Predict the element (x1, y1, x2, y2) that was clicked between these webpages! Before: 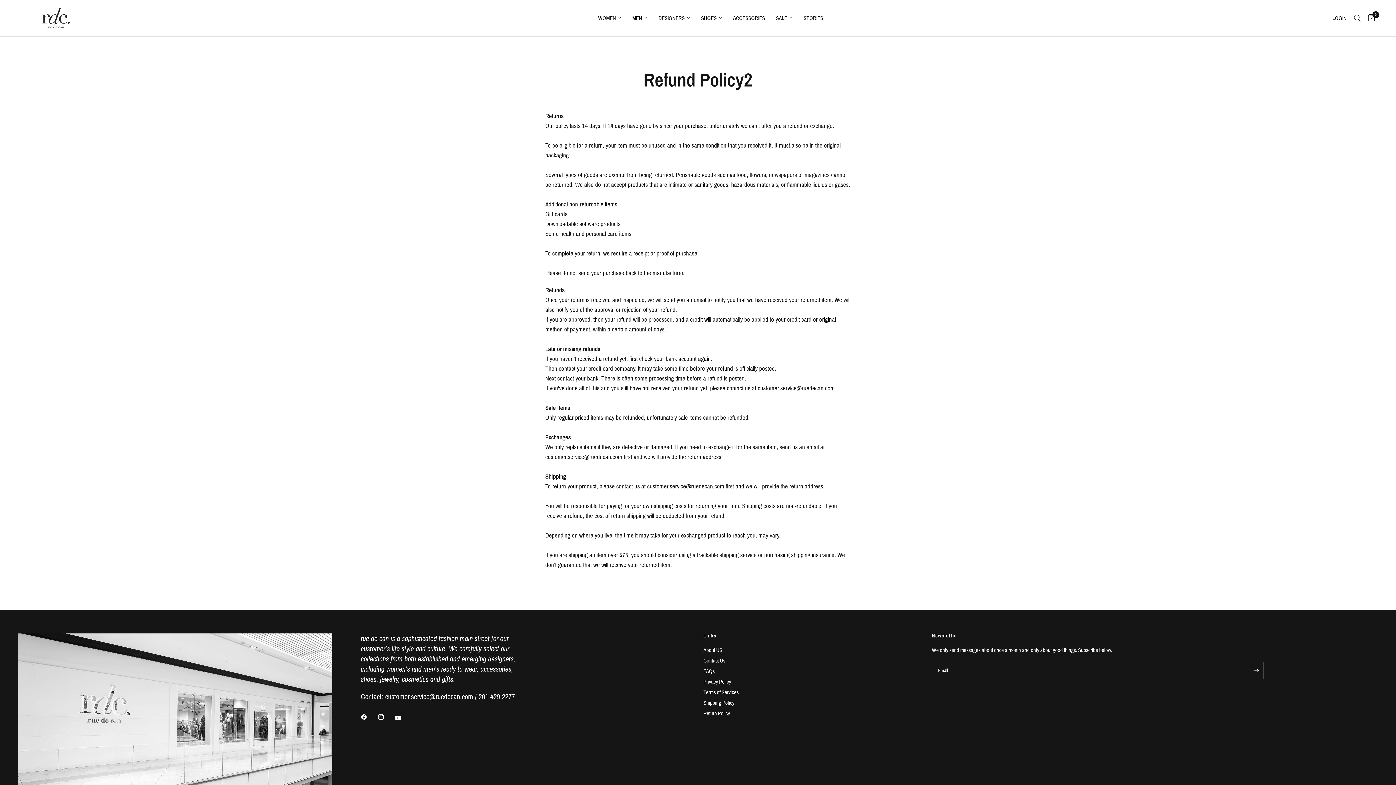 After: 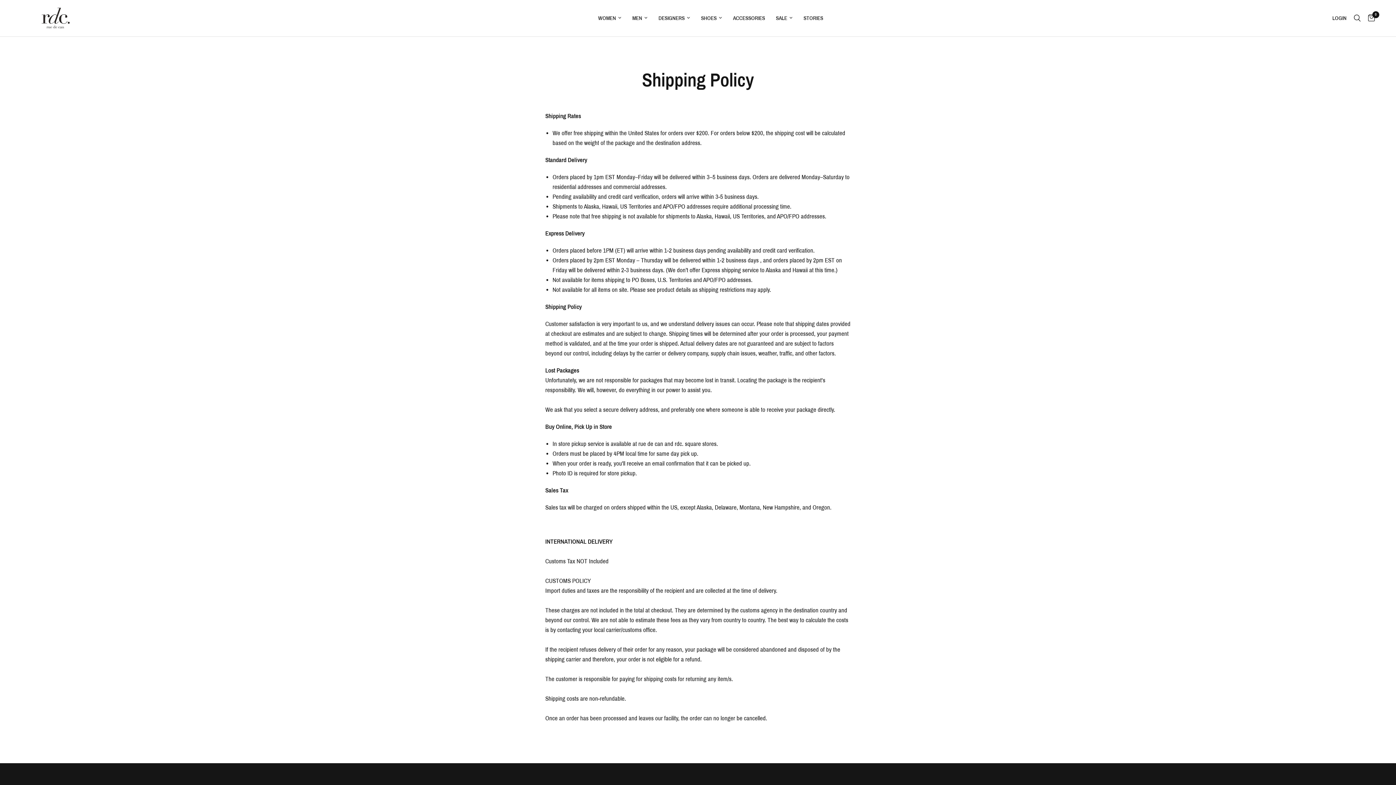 Action: bbox: (703, 700, 734, 706) label: Shipping Policy